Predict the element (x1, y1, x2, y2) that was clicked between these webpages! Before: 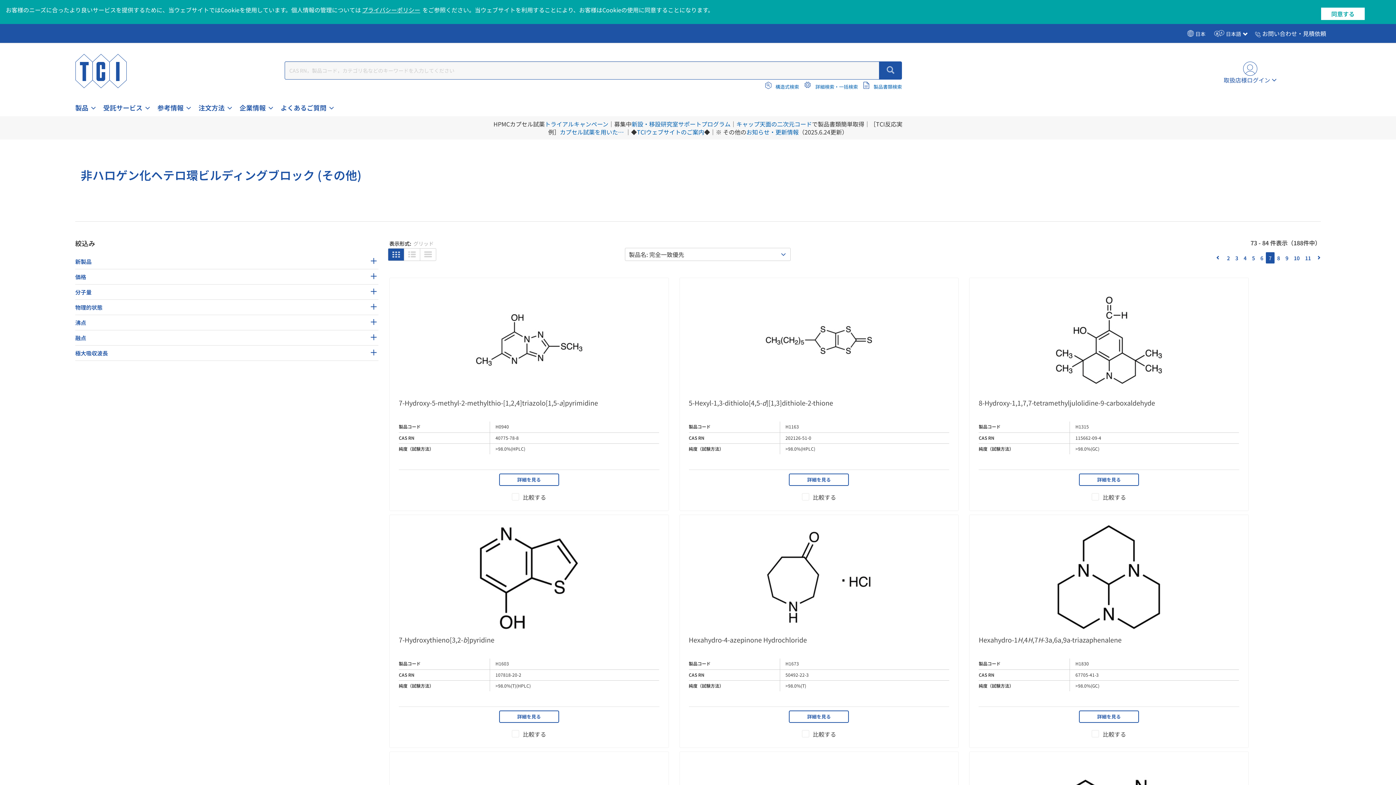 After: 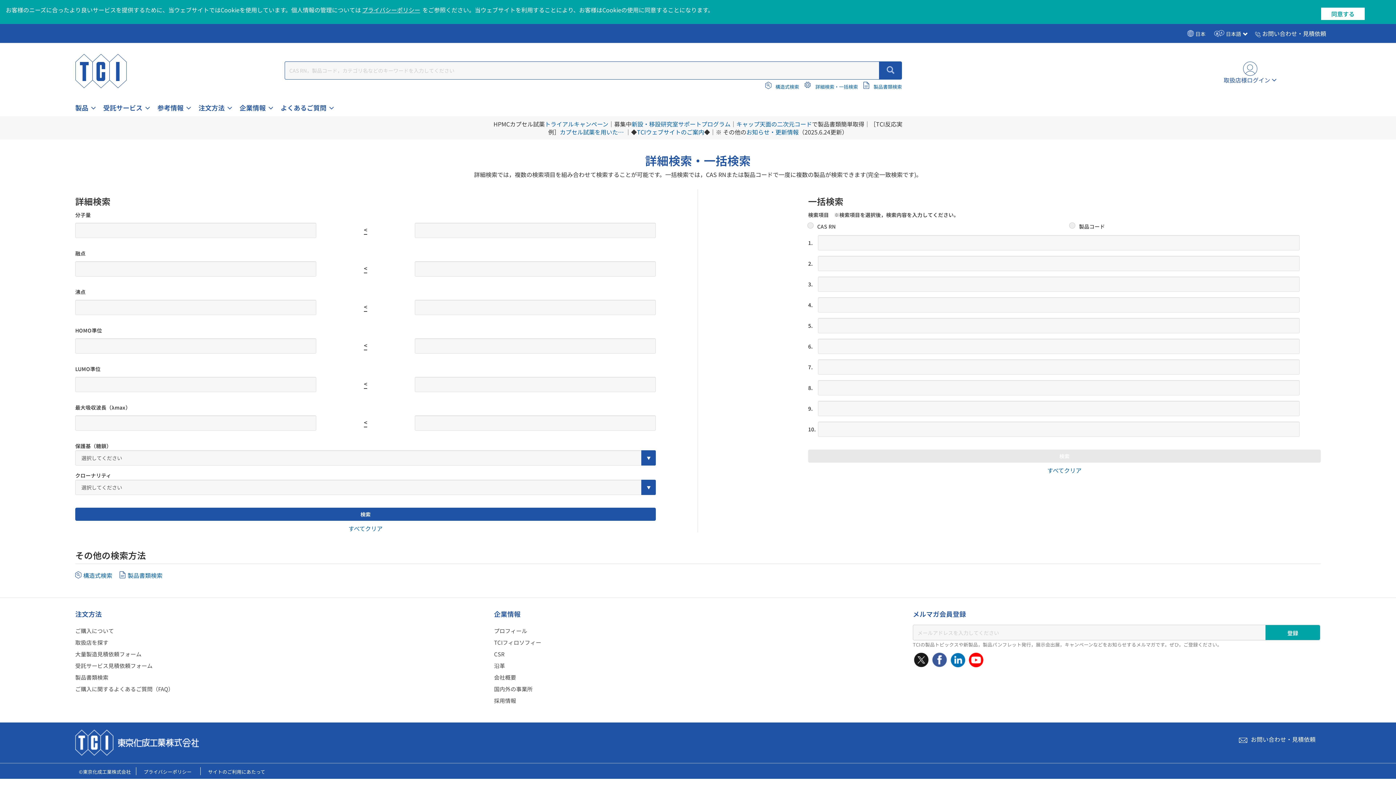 Action: bbox: (815, 81, 858, 90) label: 詳細検索・一括検索